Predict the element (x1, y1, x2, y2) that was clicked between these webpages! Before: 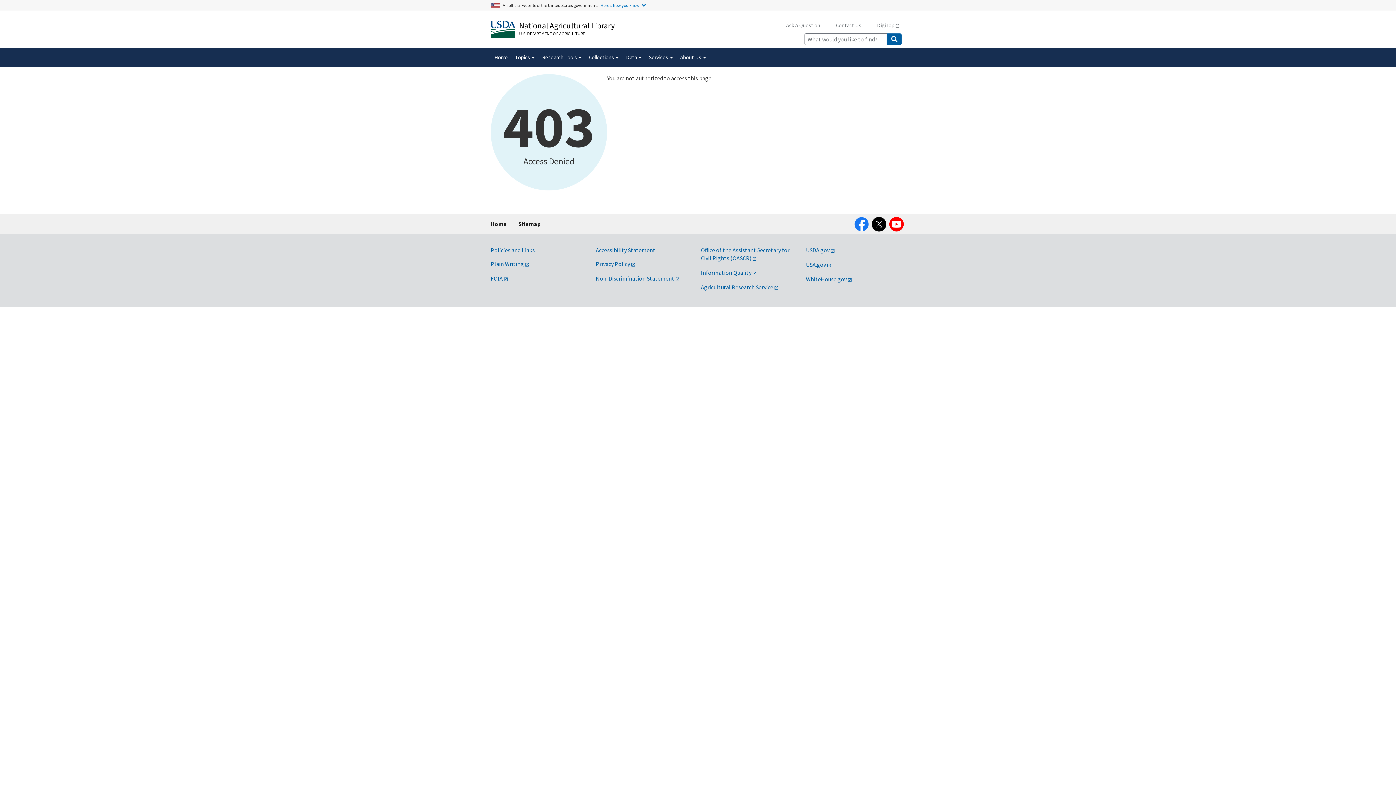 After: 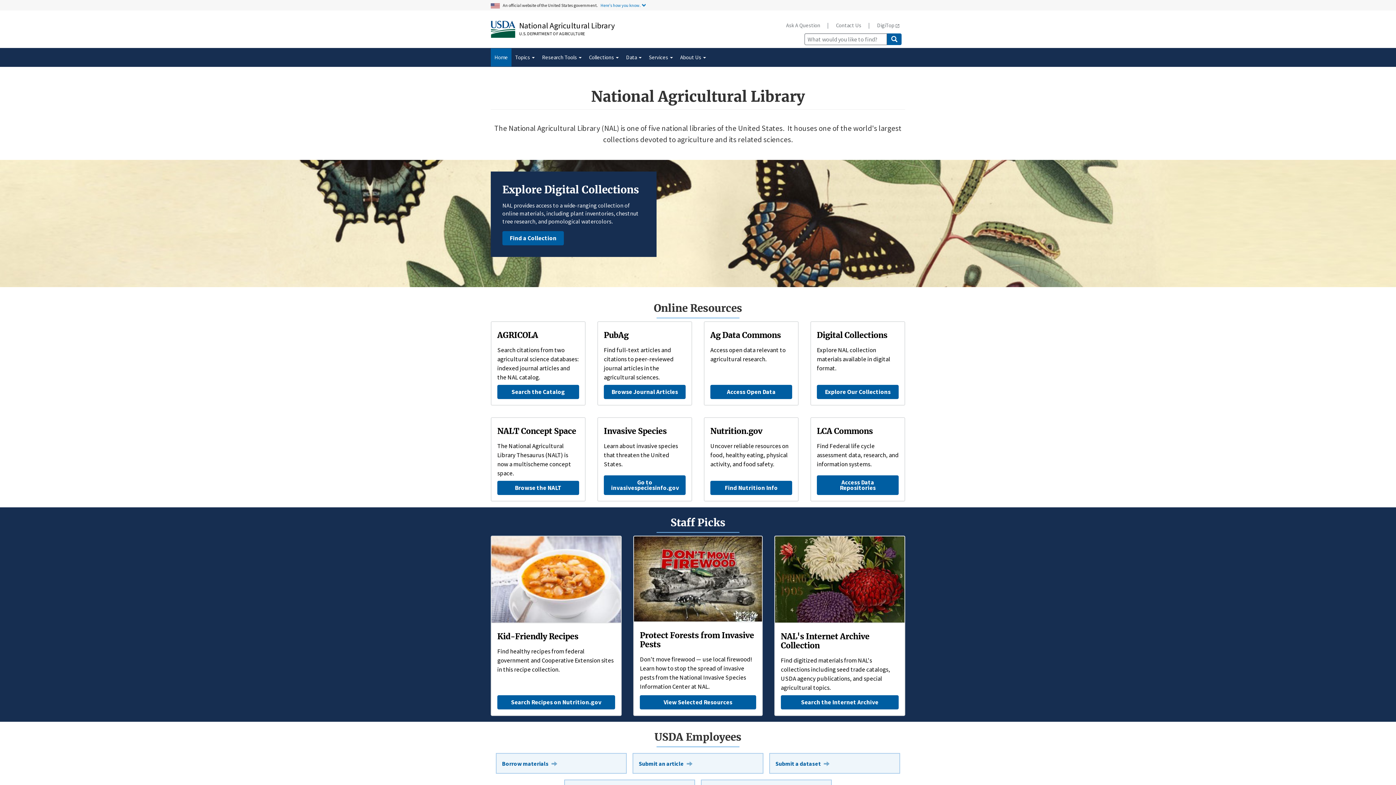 Action: label: Home bbox: (490, 48, 511, 66)